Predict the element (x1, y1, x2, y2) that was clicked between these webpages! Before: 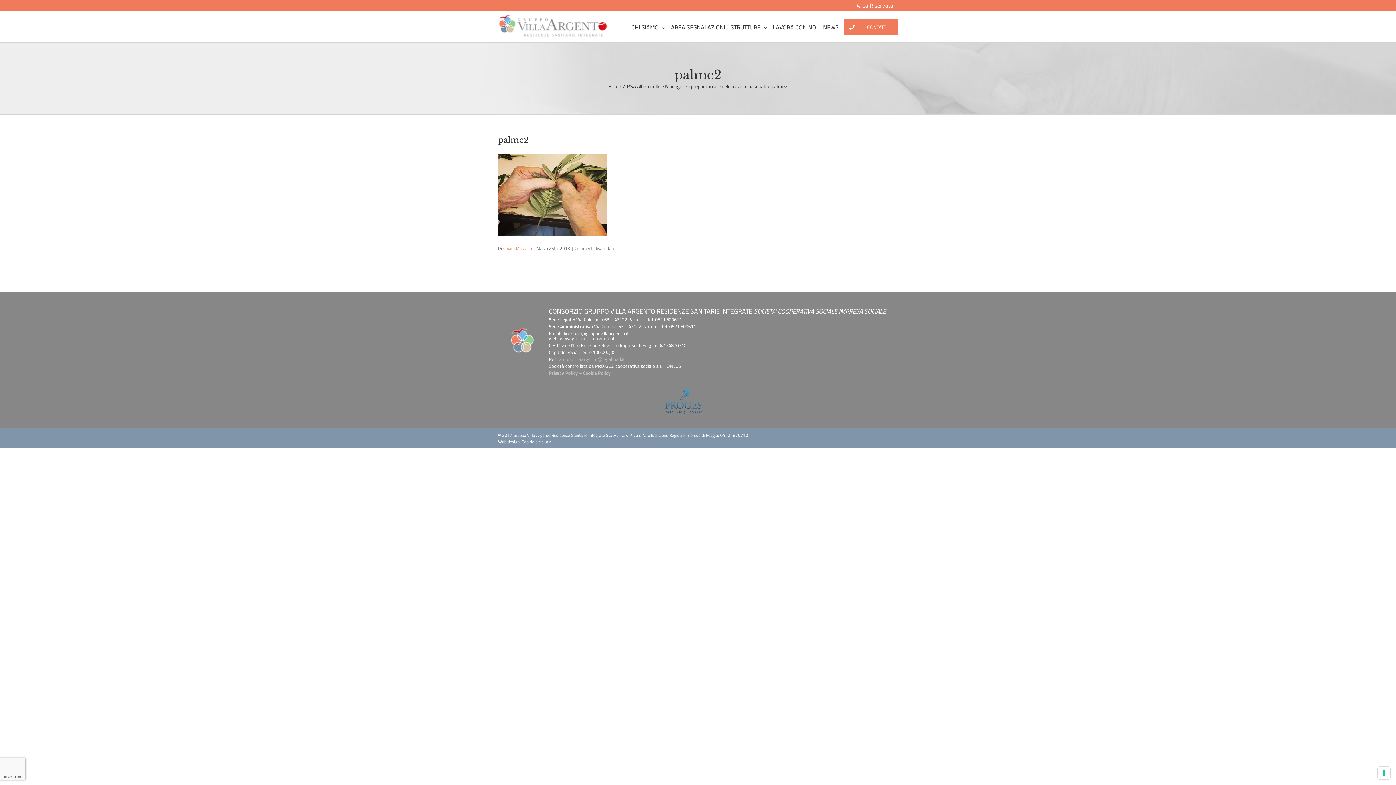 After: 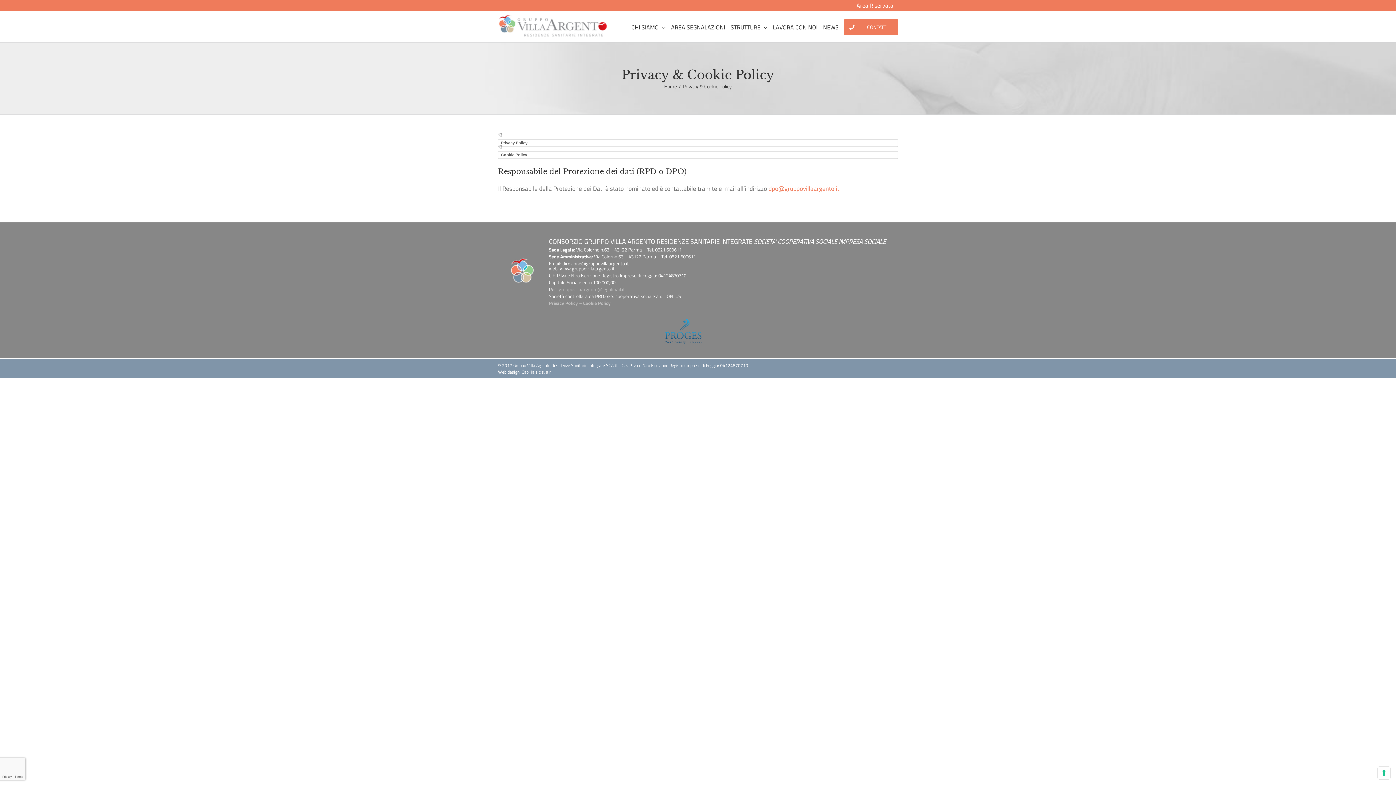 Action: label: Privacy Policy – Cookie Policy bbox: (549, 369, 610, 376)